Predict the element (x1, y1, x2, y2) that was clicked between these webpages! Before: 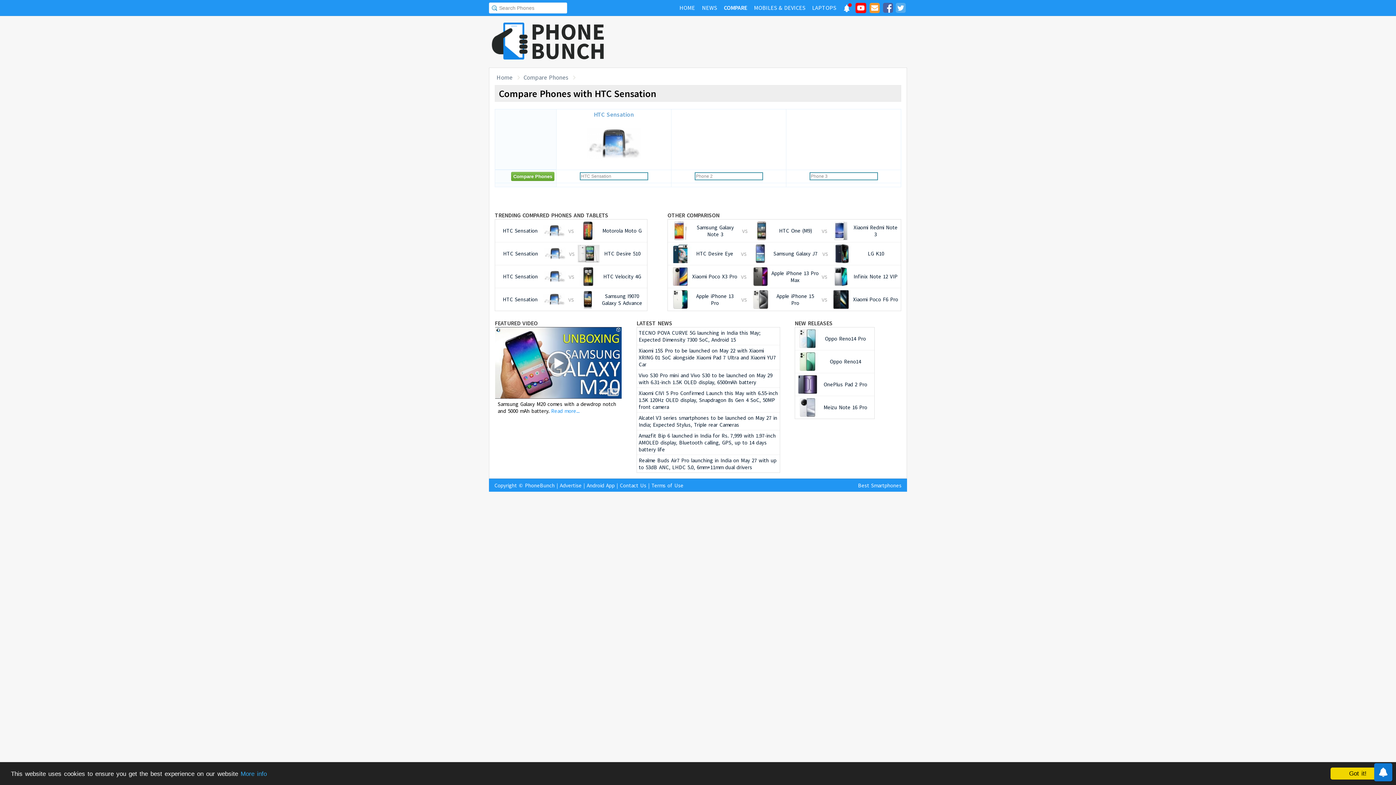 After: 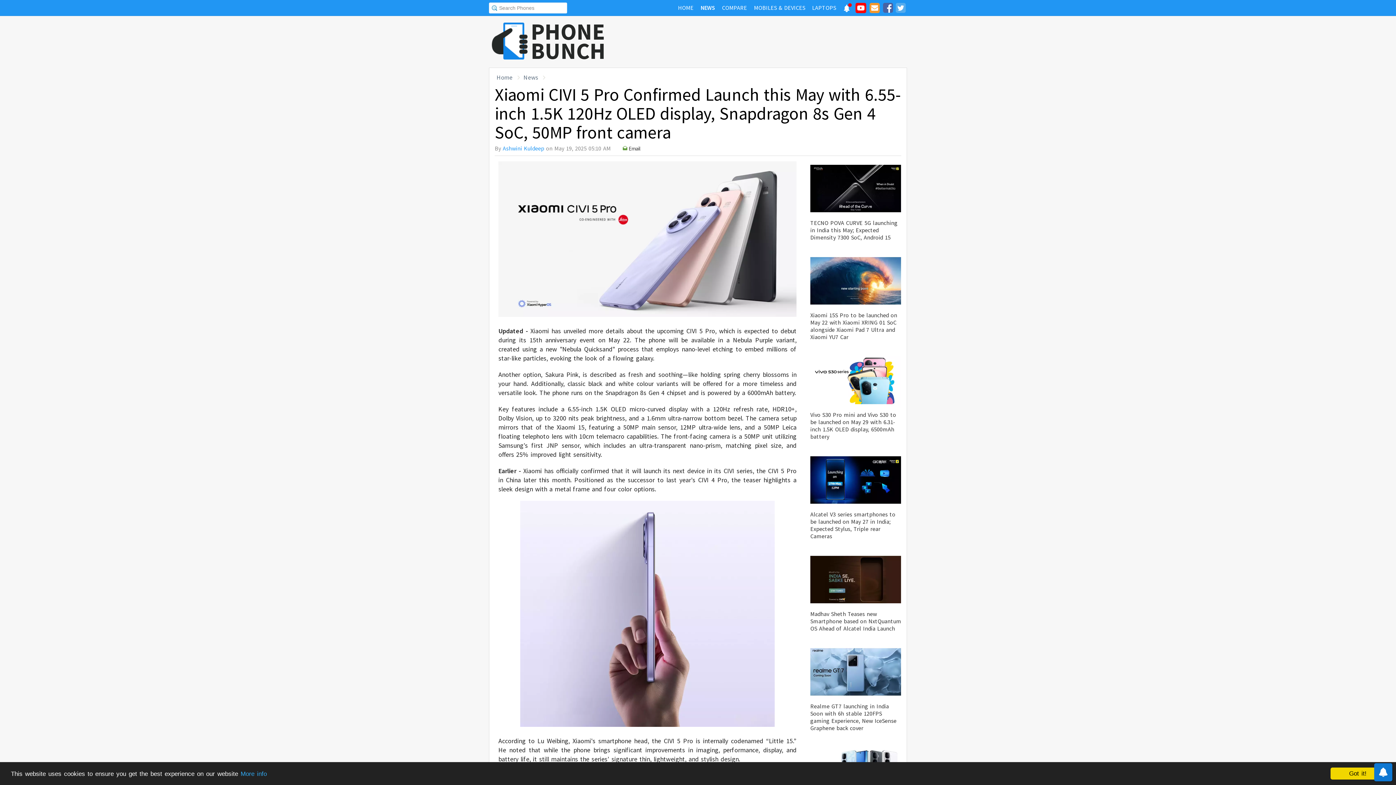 Action: bbox: (638, 389, 778, 410) label: Xiaomi CIVI 5 Pro Confirmed Launch this May with 6.55-inch 1.5K 120Hz OLED display, Snapdragon 8s Gen 4 SoC, 50MP front camera